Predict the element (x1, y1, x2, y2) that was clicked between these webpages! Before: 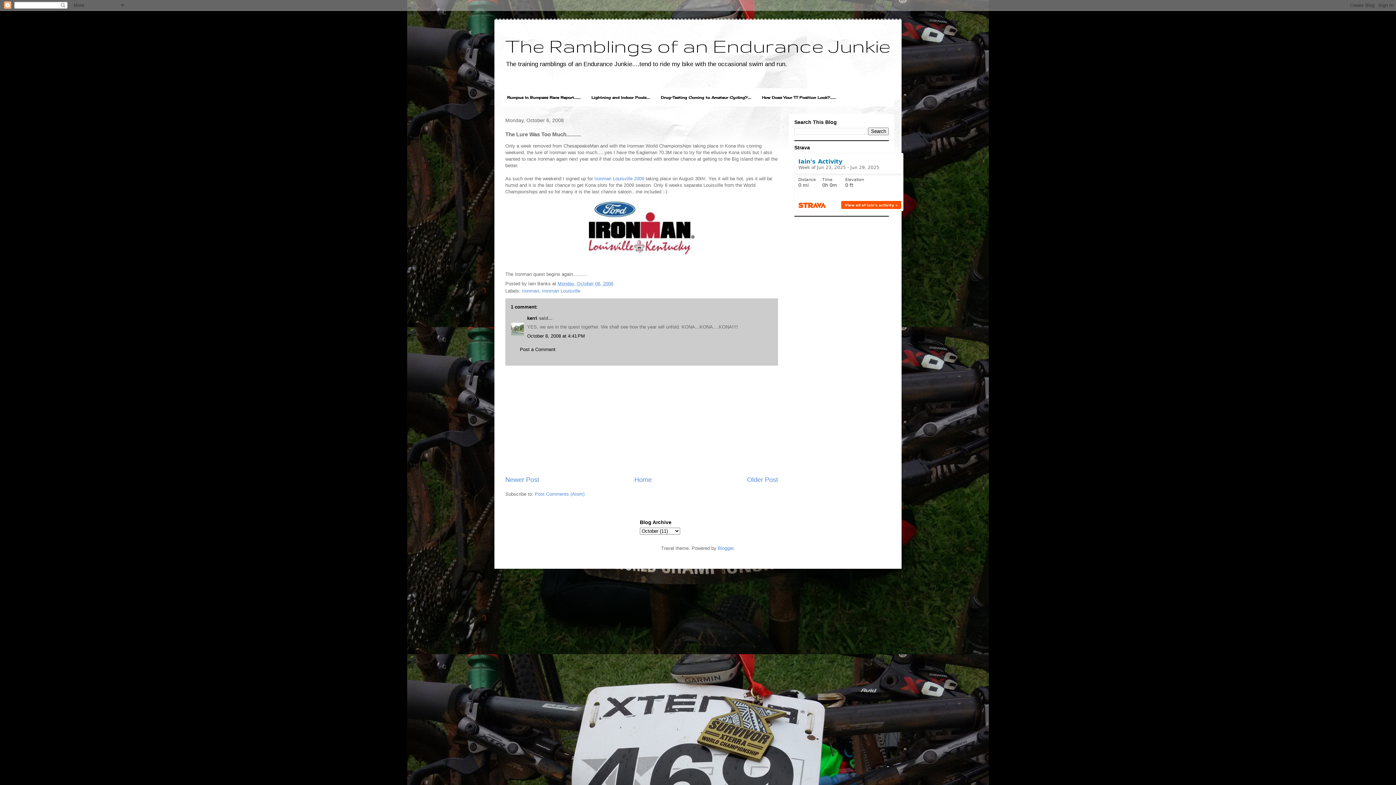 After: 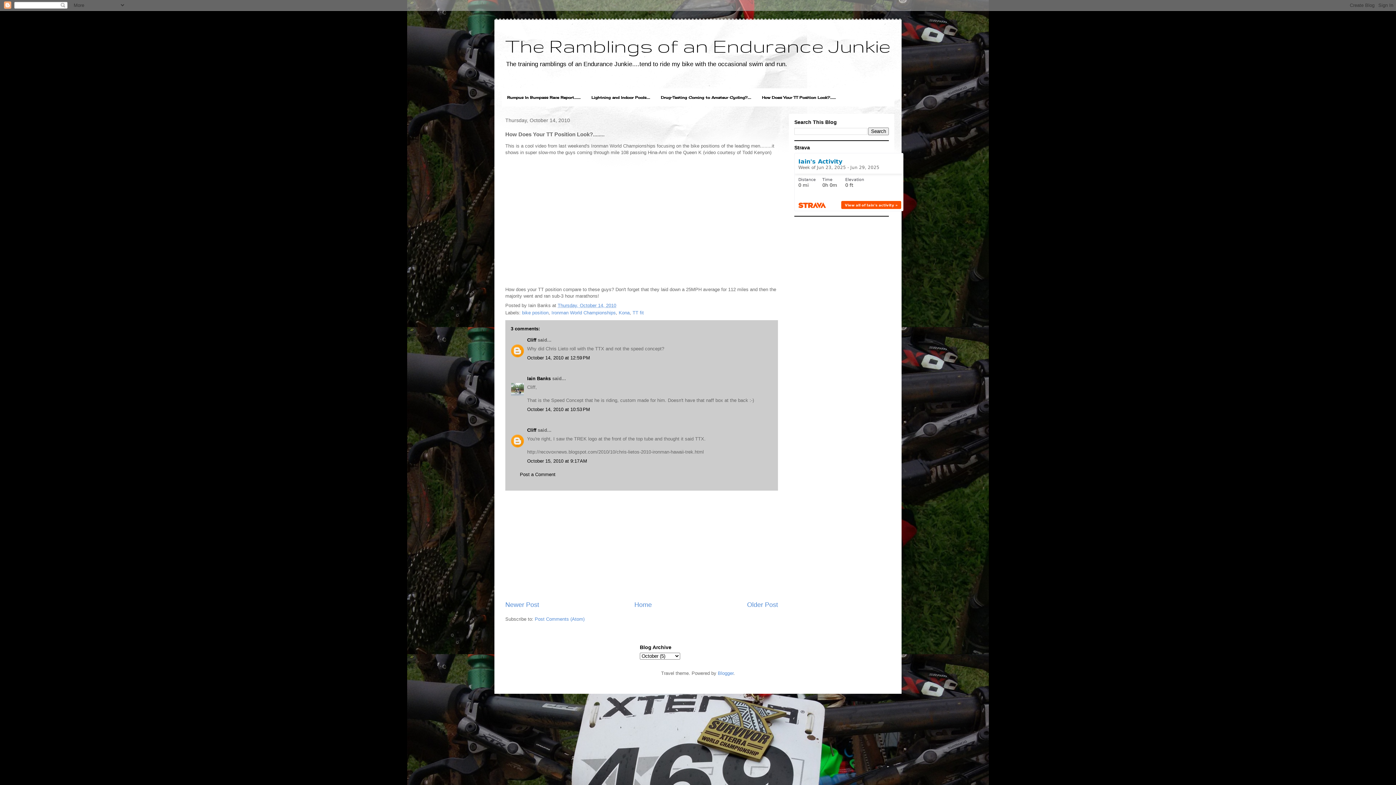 Action: bbox: (756, 91, 841, 103) label: How Does Your TT Position Look?........